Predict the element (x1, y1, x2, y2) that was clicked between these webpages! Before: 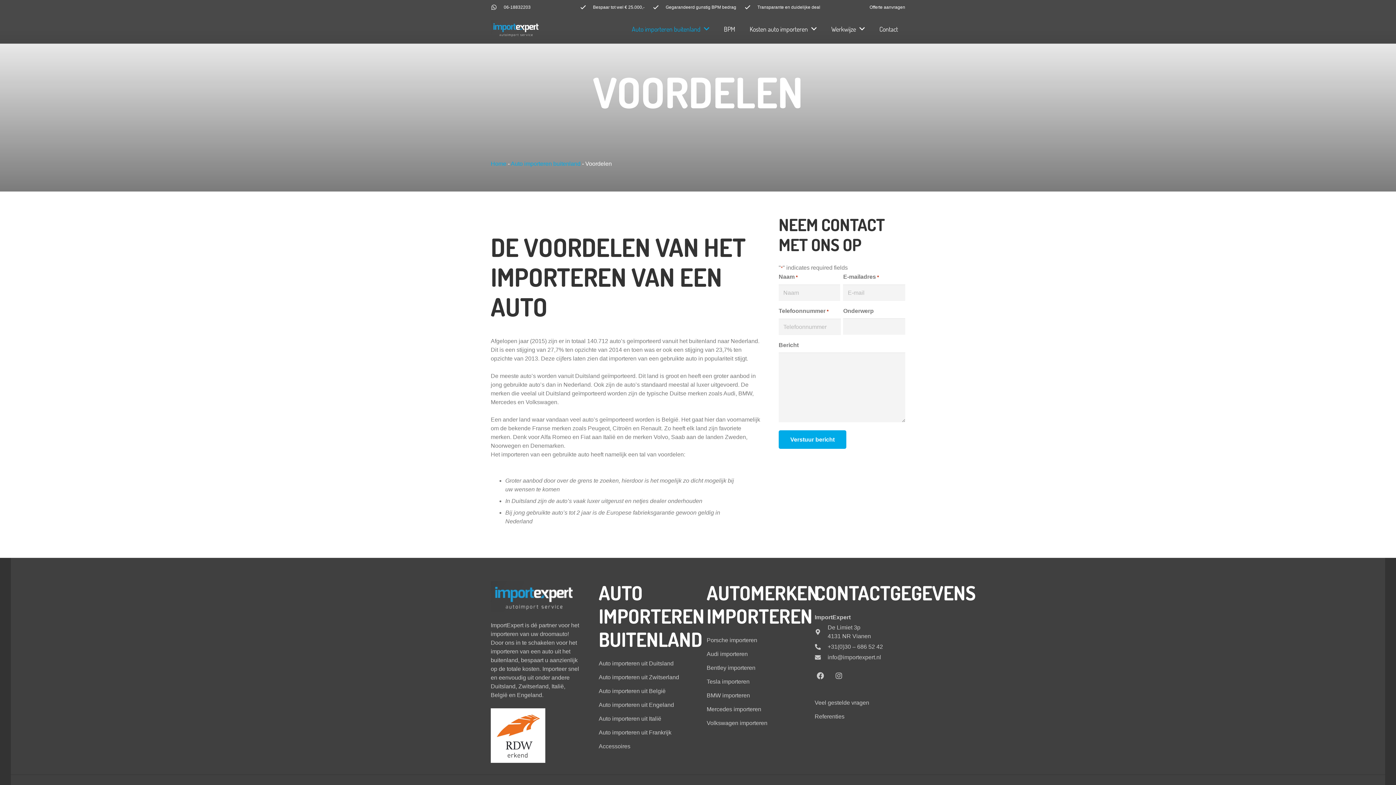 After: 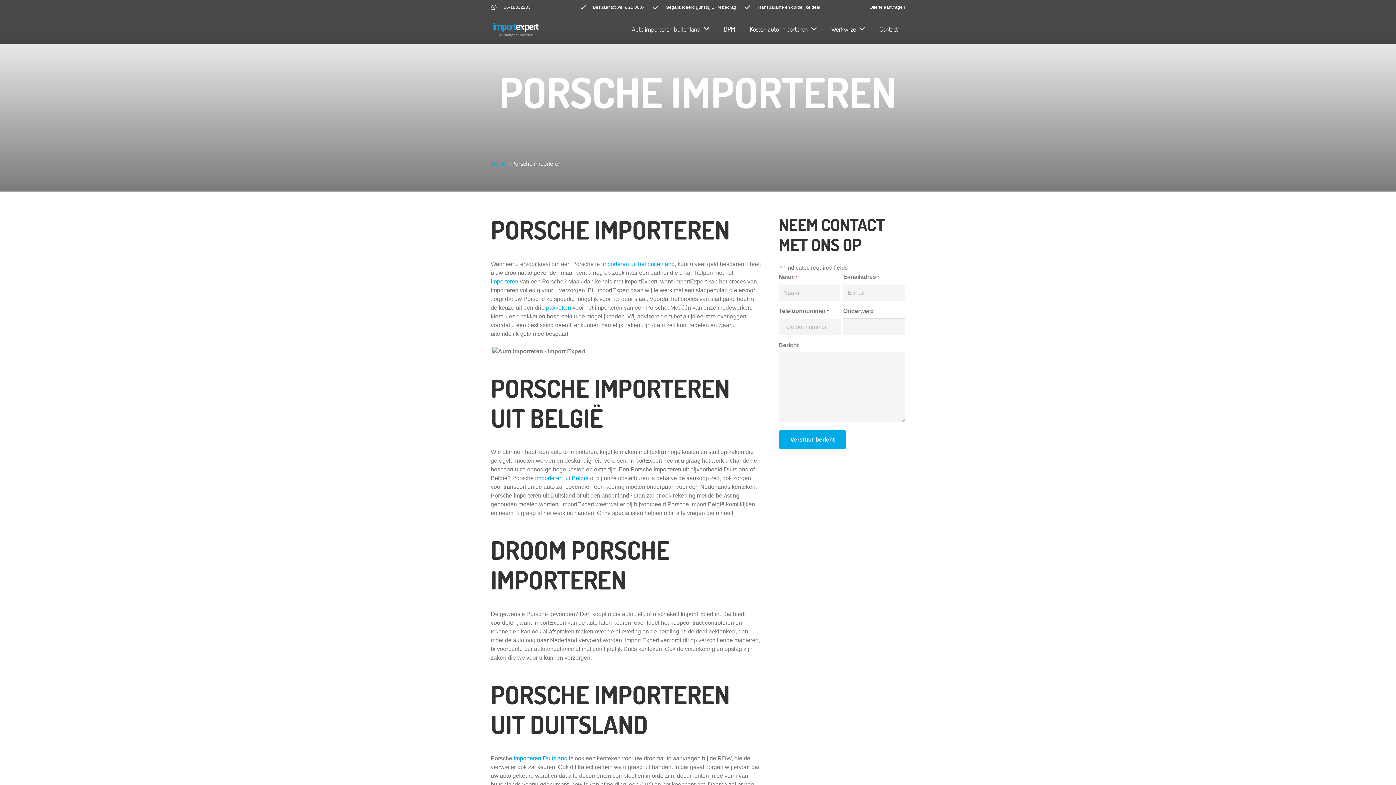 Action: label: Porsche importeren bbox: (706, 637, 757, 643)